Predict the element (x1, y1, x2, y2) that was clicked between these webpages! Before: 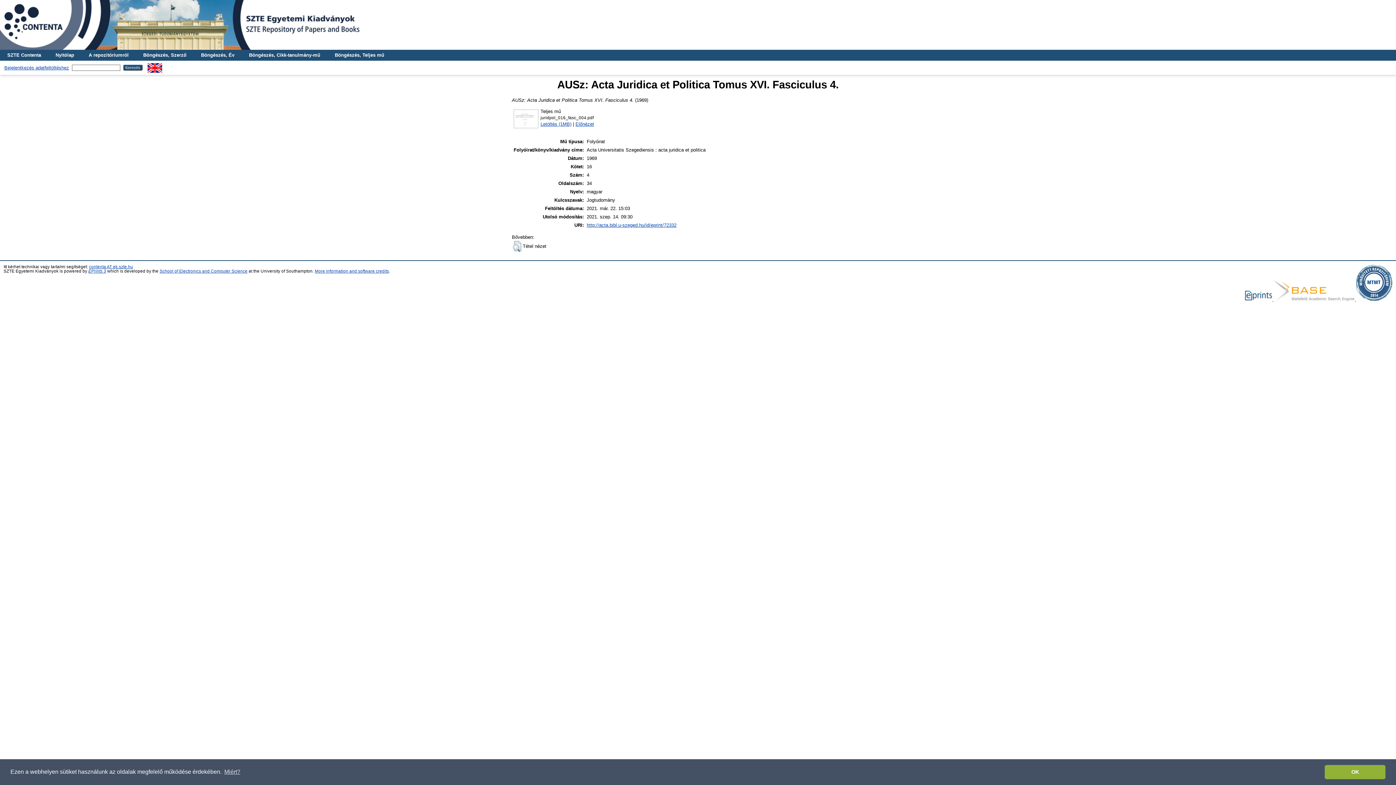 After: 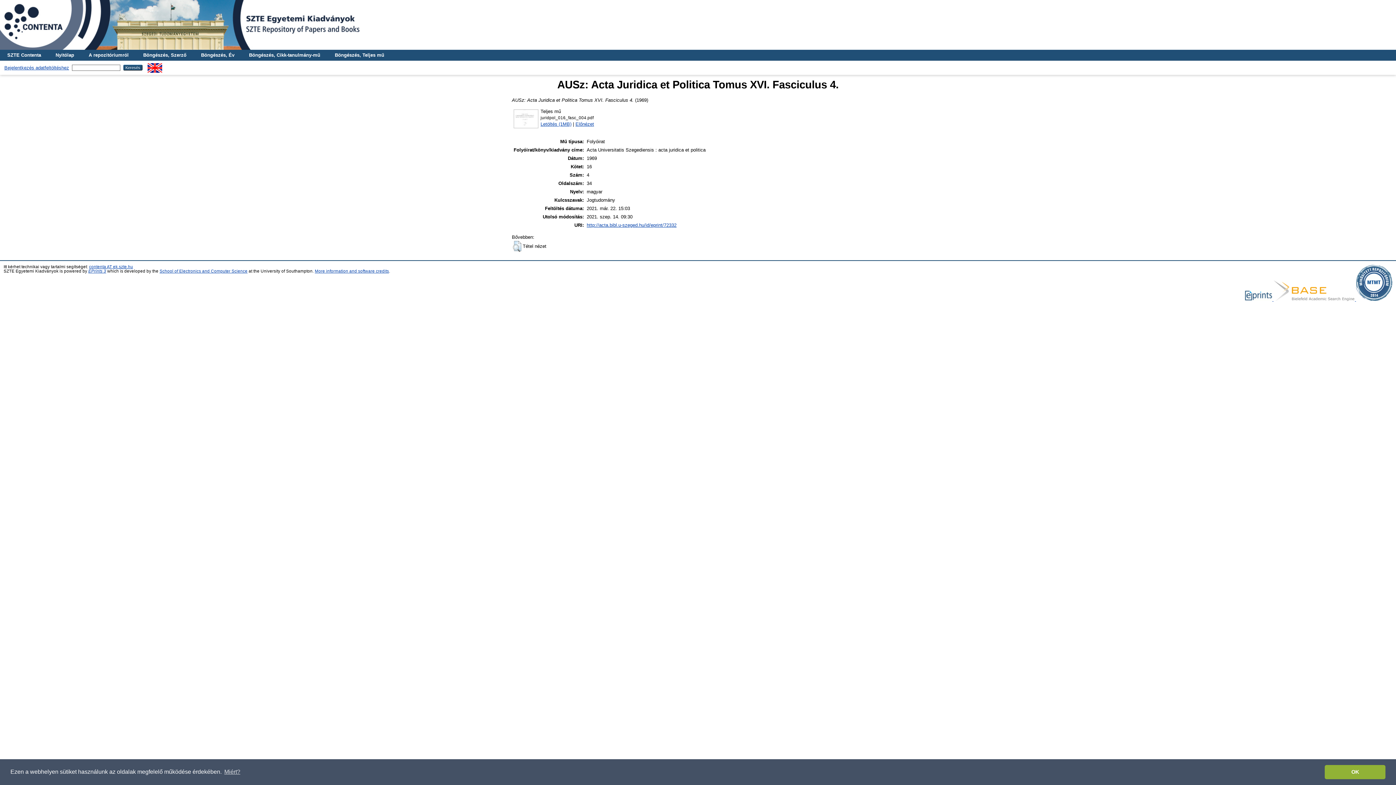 Action: bbox: (586, 222, 676, 228) label: http://acta.bibl.u-szeged.hu/id/eprint/72332